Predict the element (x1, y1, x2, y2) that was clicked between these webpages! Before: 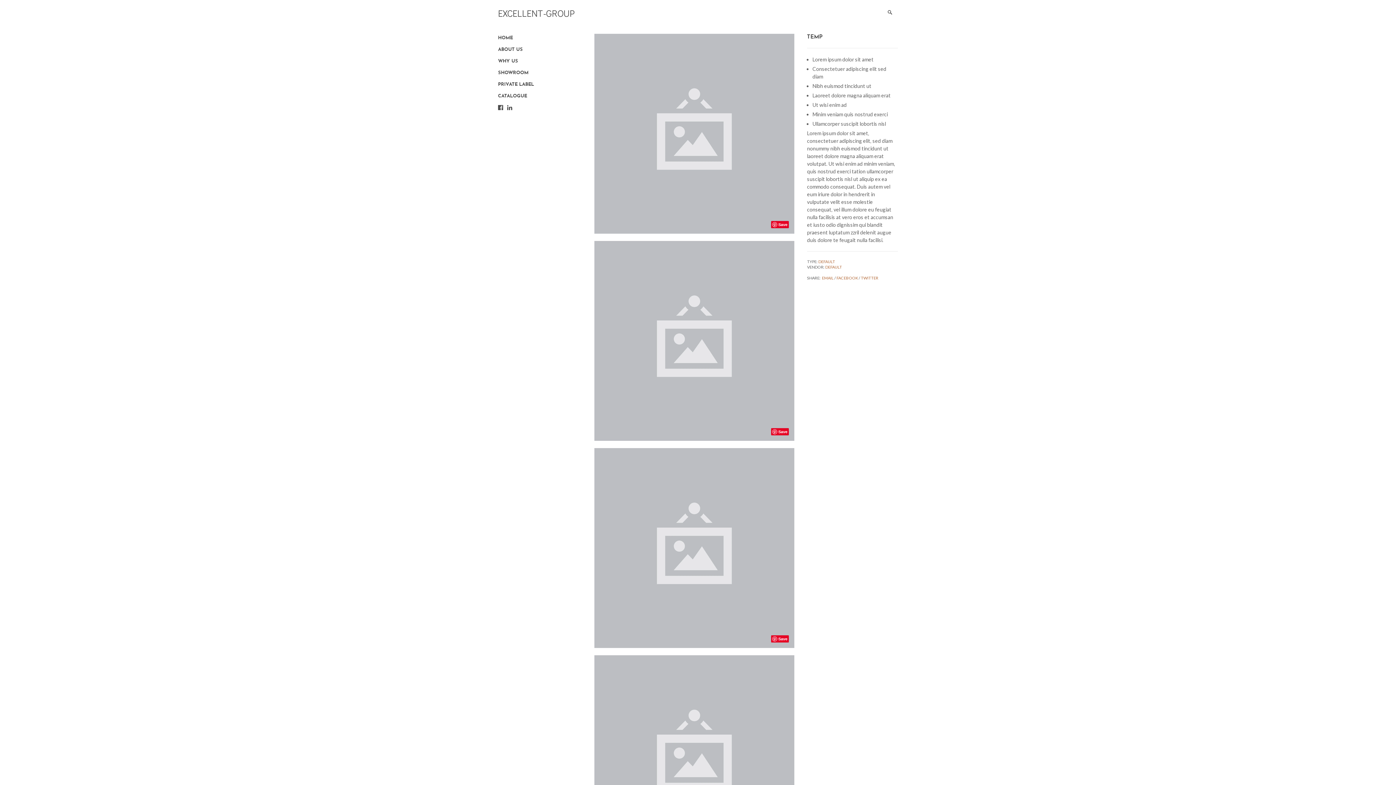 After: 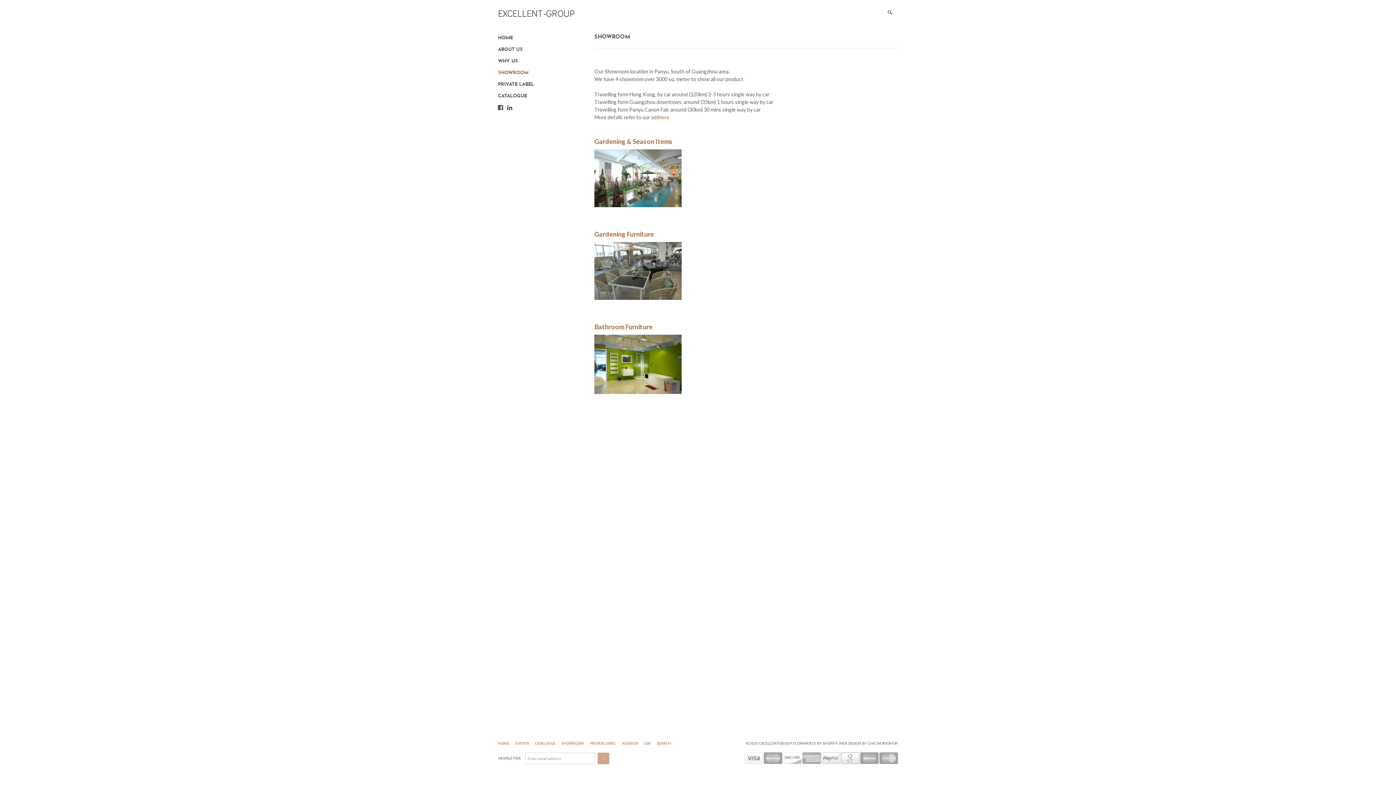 Action: bbox: (498, 70, 528, 75) label: SHOWROOM